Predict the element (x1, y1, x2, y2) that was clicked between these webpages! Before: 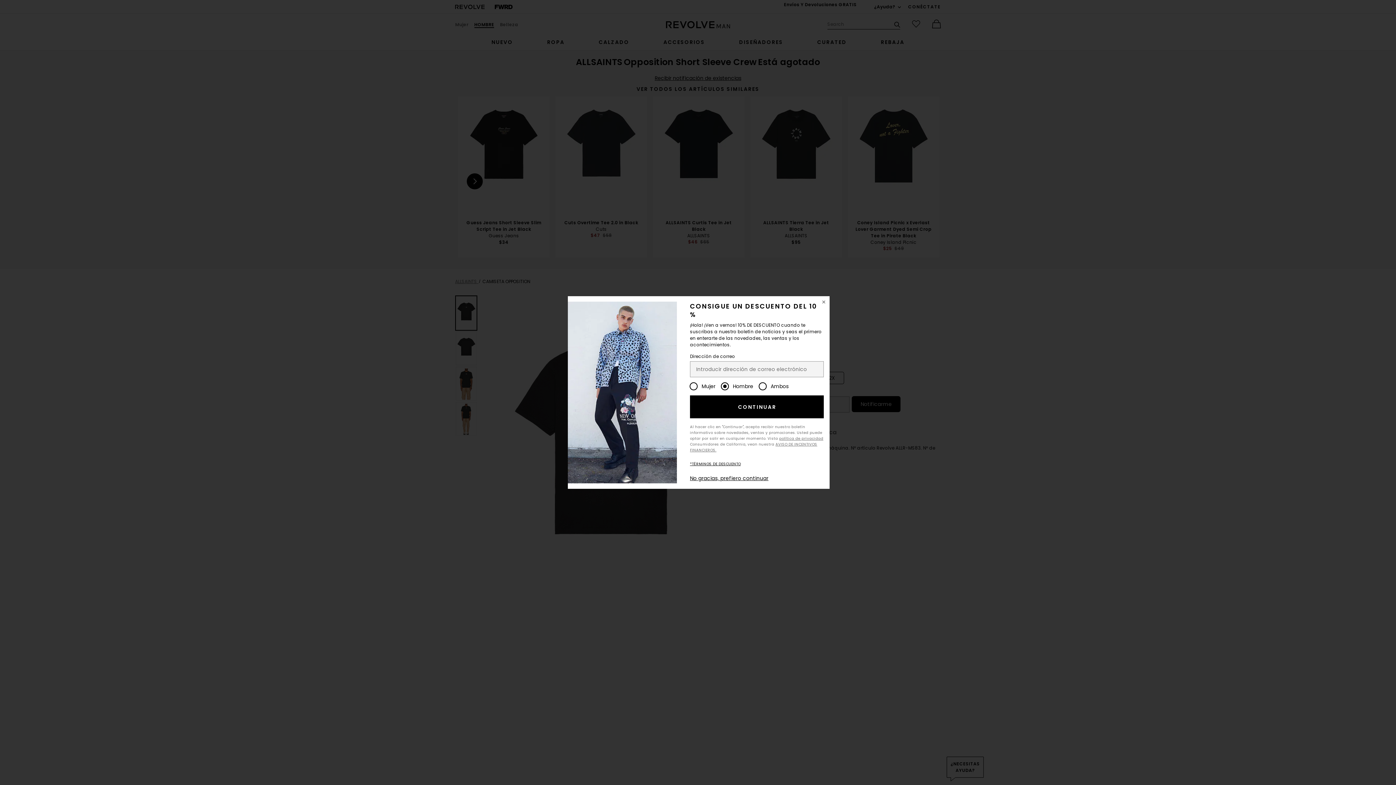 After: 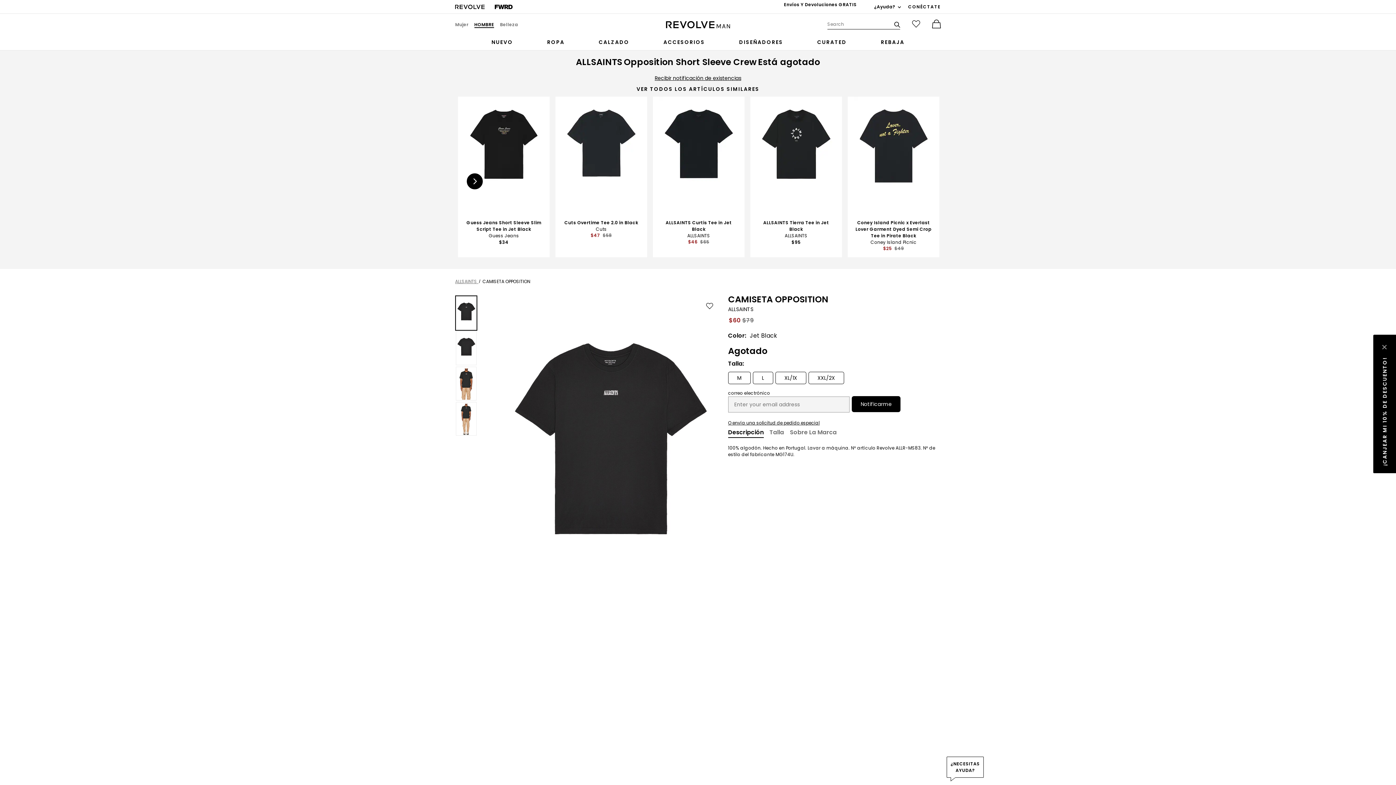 Action: bbox: (690, 474, 768, 482) label: No gracias, prefiero continuar